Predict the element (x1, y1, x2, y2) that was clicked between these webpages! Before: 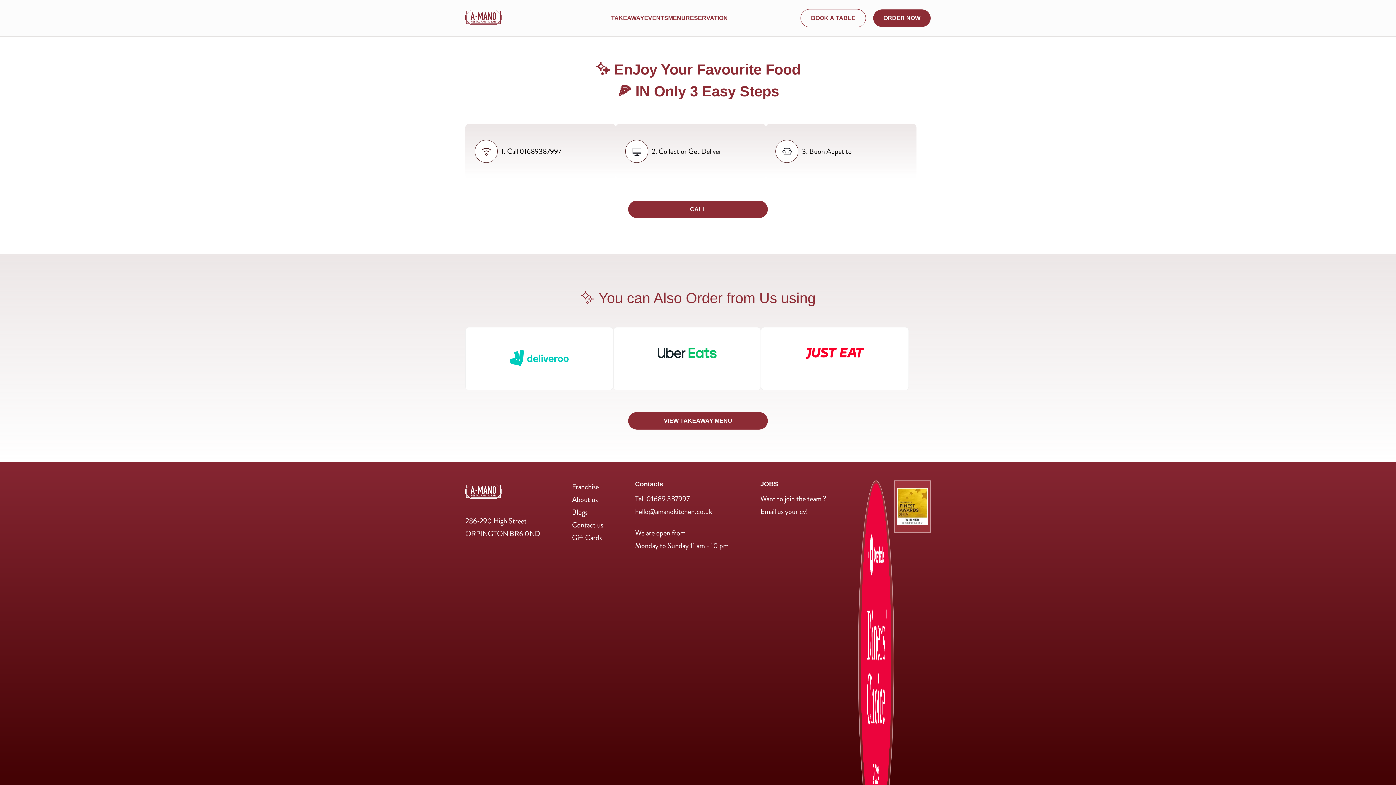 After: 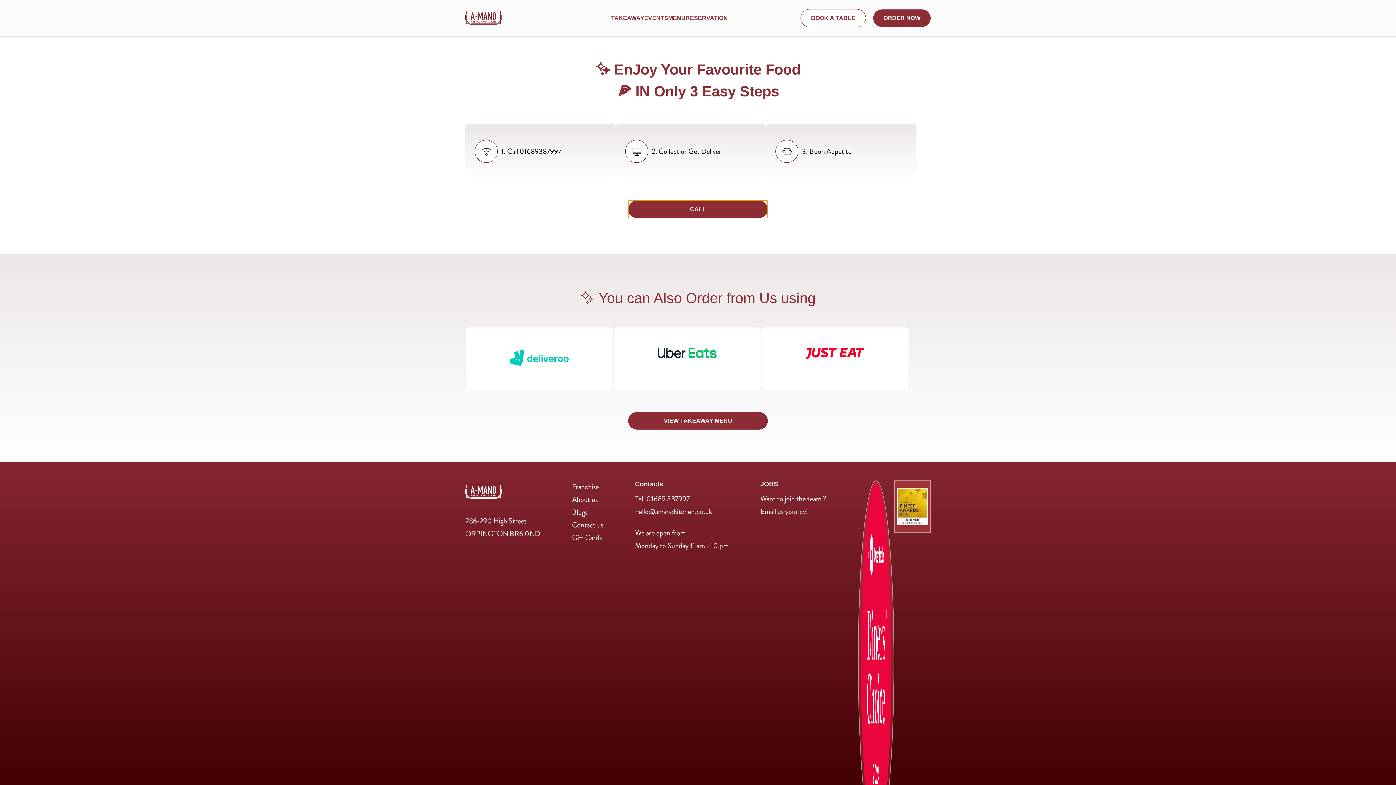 Action: label: CALL bbox: (628, 200, 768, 218)